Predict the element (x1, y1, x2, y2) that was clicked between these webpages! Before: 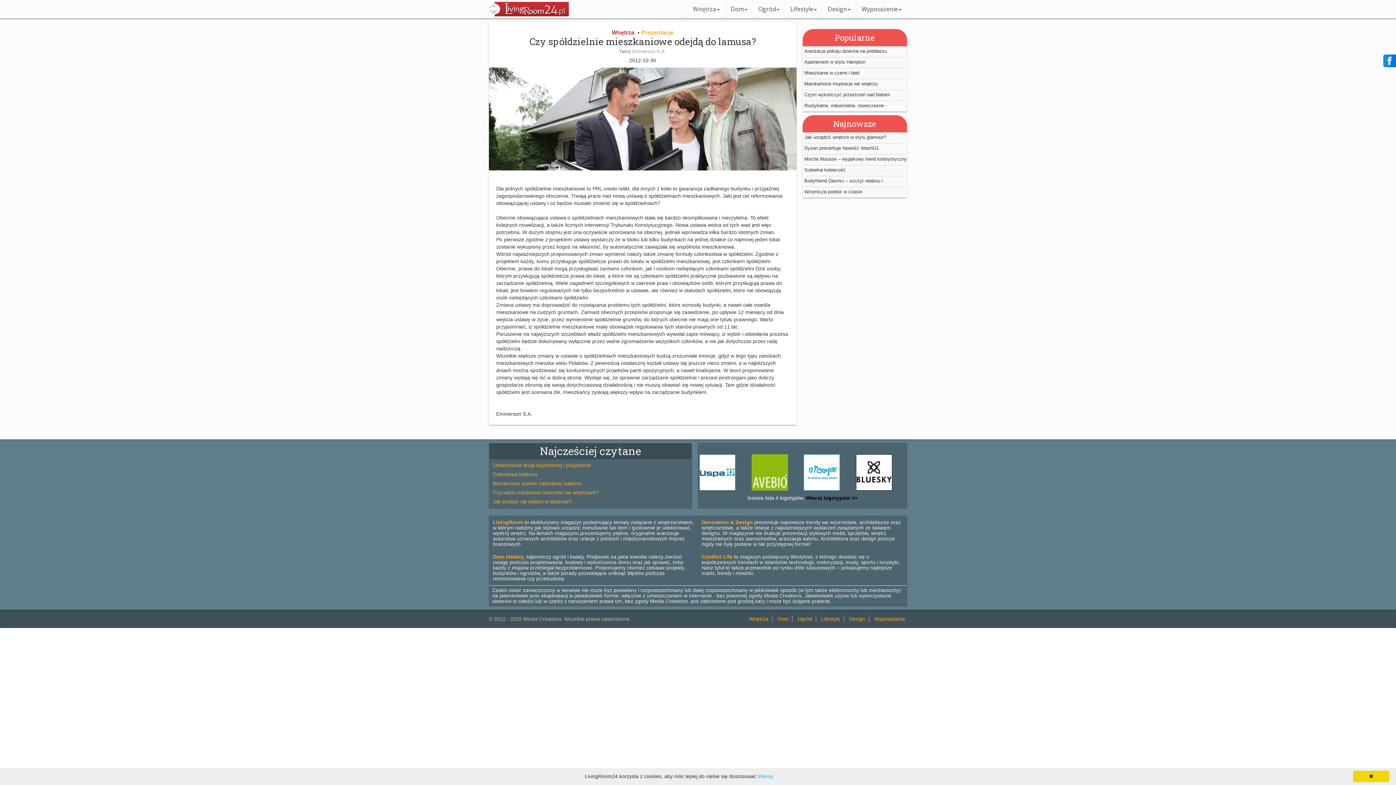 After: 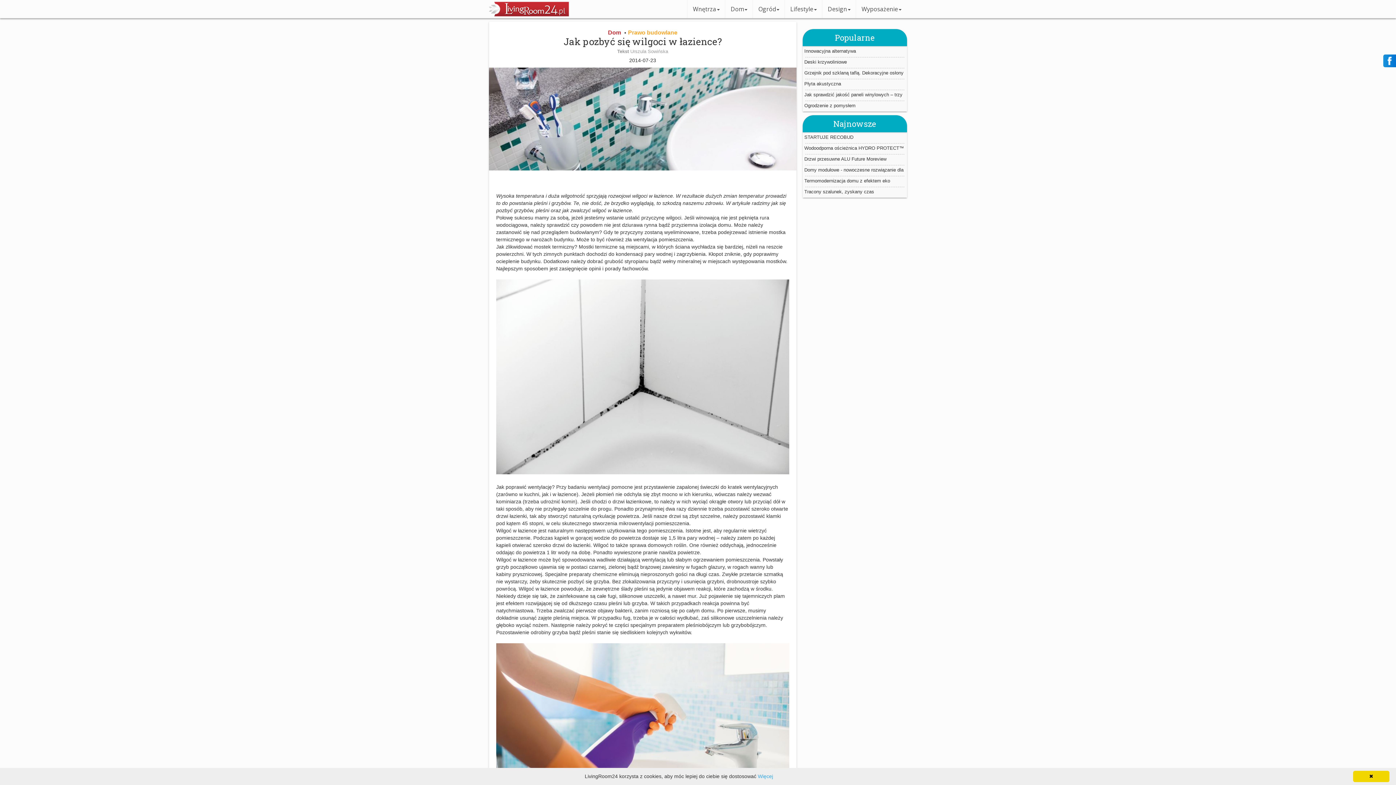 Action: bbox: (493, 498, 572, 504) label: Jak pozbyć się wilgoci w łazience?